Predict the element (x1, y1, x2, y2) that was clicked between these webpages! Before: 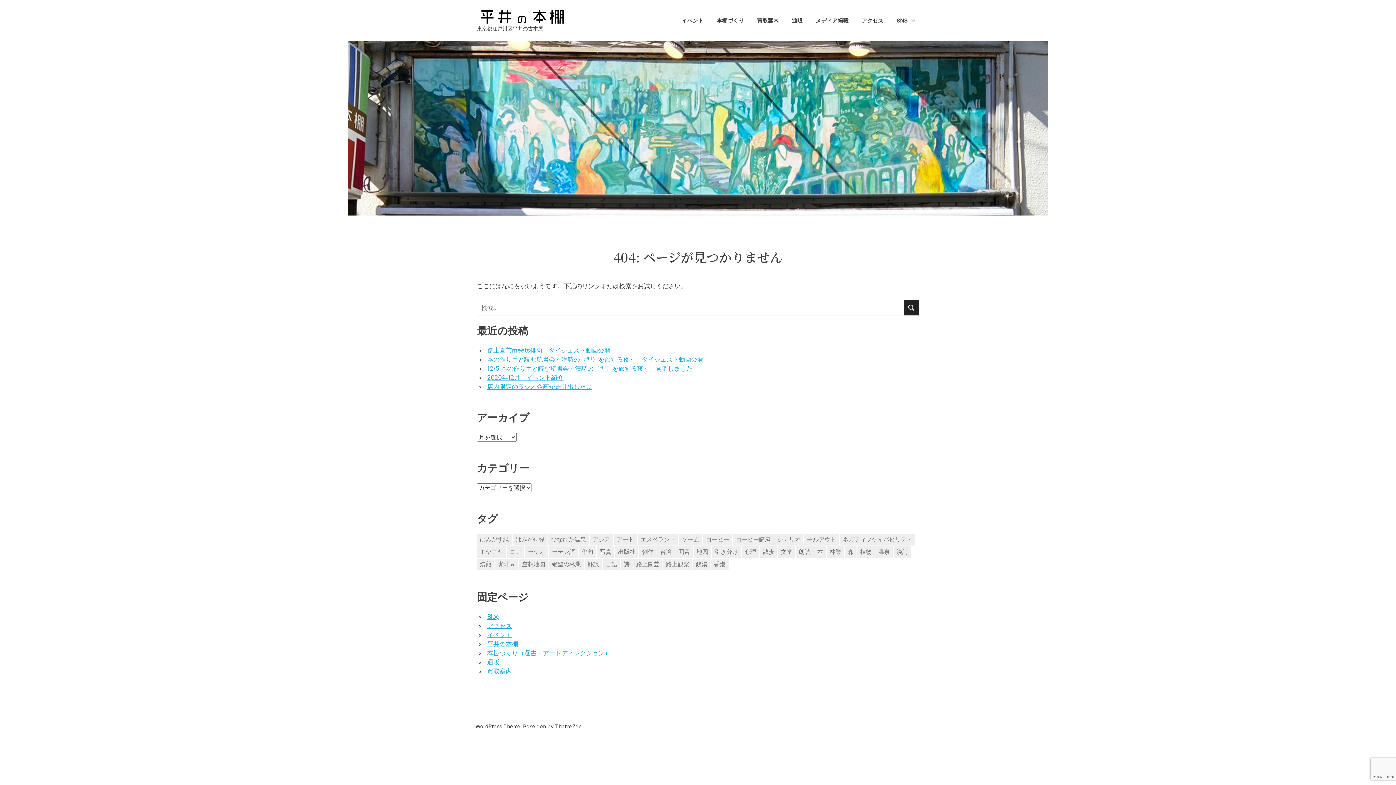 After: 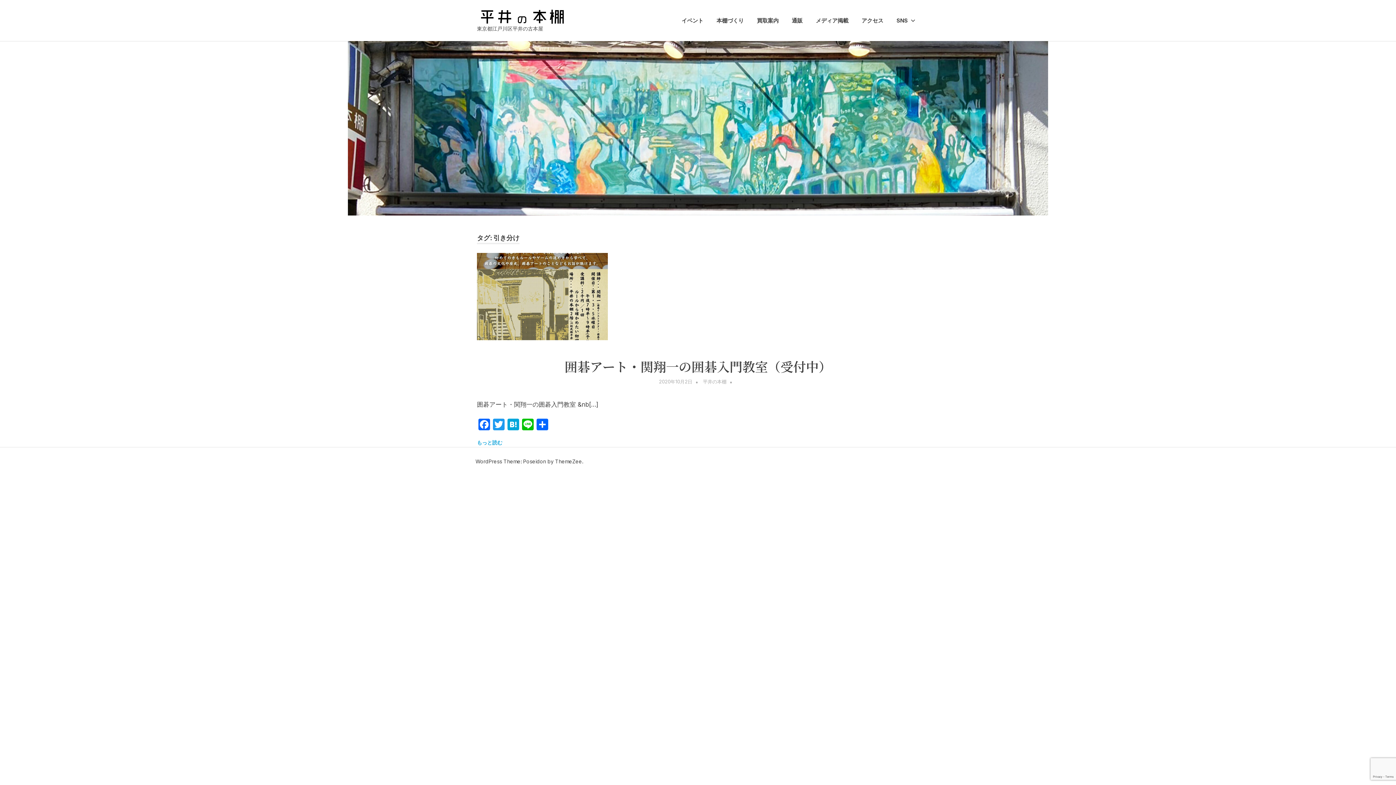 Action: label: 引き分け (1個の項目) bbox: (712, 546, 741, 558)